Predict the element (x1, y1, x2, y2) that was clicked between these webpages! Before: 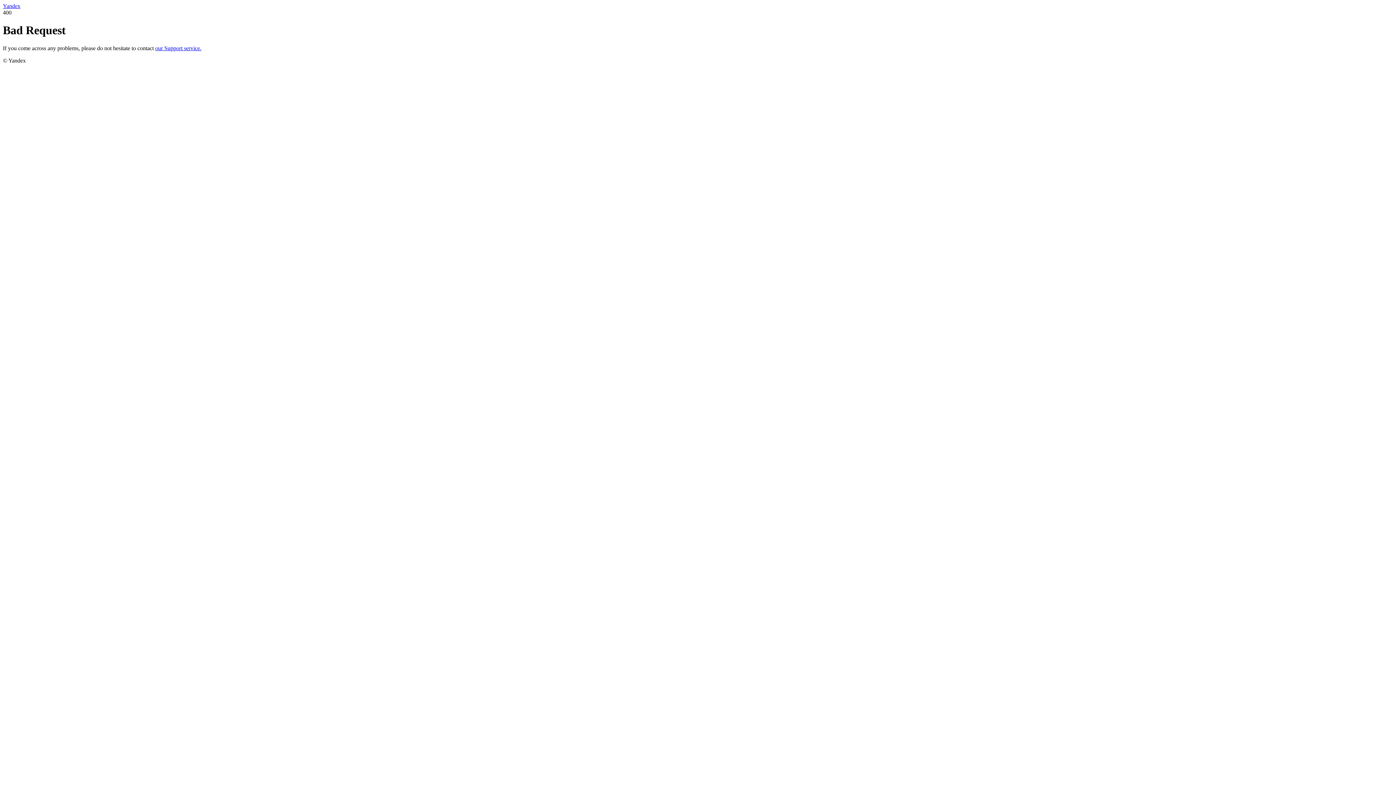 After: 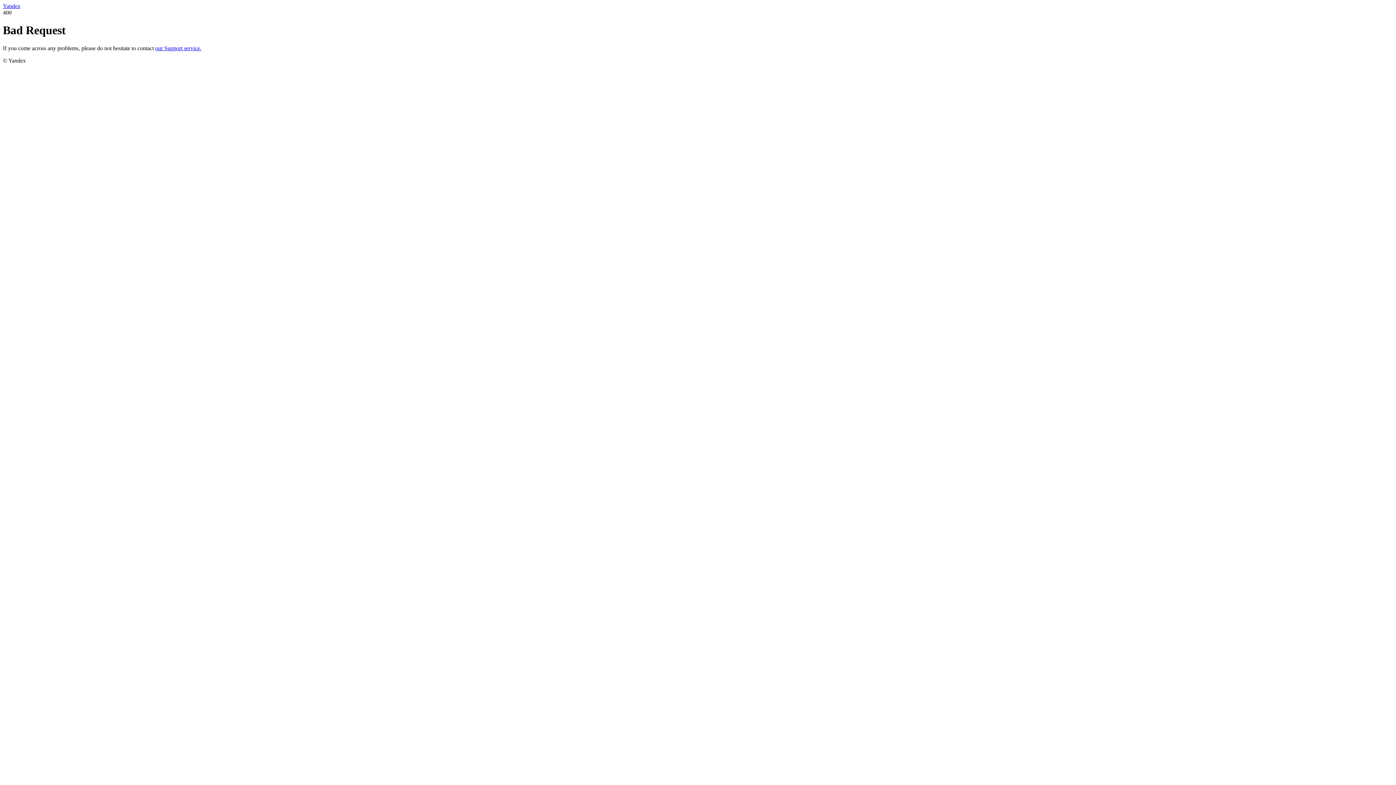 Action: label: our Support service. bbox: (155, 45, 201, 51)